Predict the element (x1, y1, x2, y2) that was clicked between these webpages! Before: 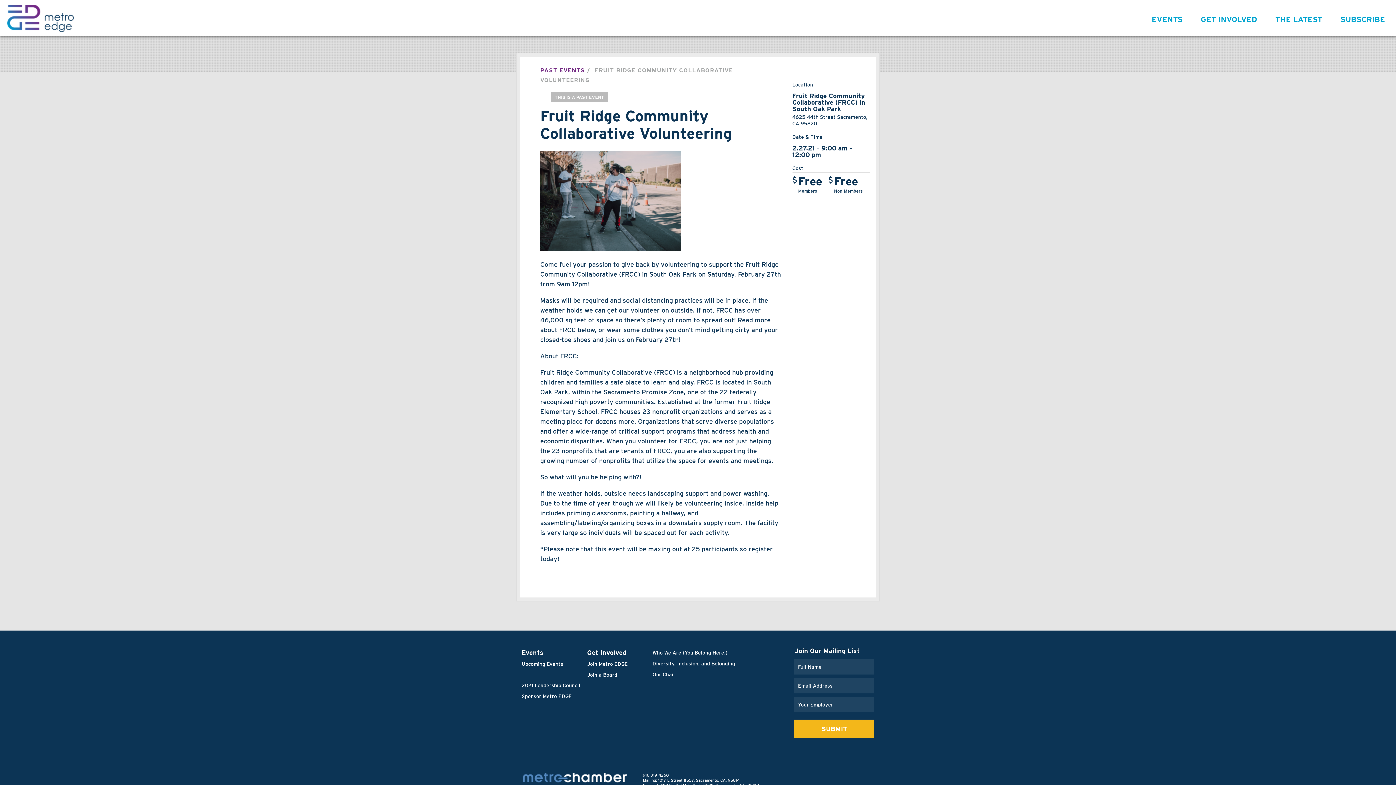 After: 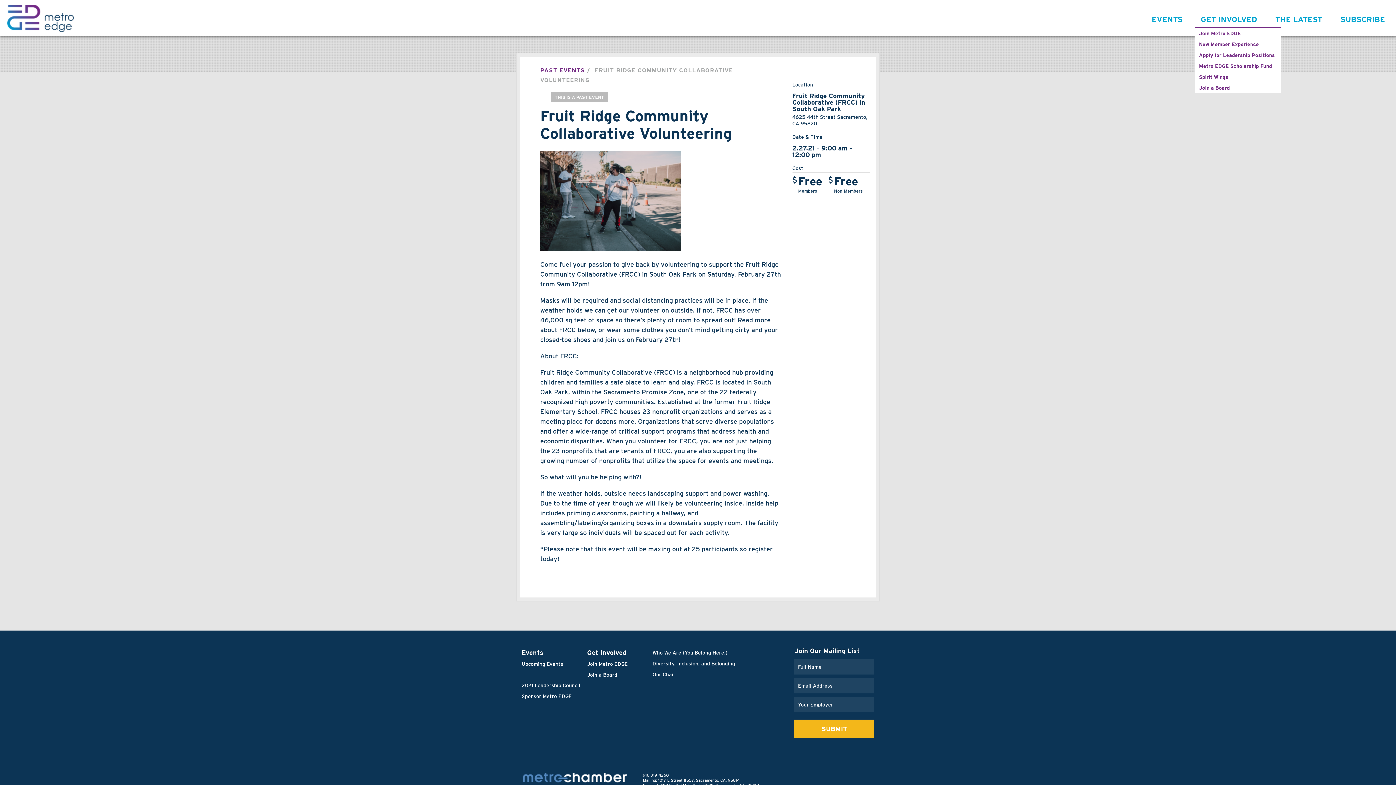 Action: label: GET INVOLVED bbox: (1195, 10, 1262, 26)